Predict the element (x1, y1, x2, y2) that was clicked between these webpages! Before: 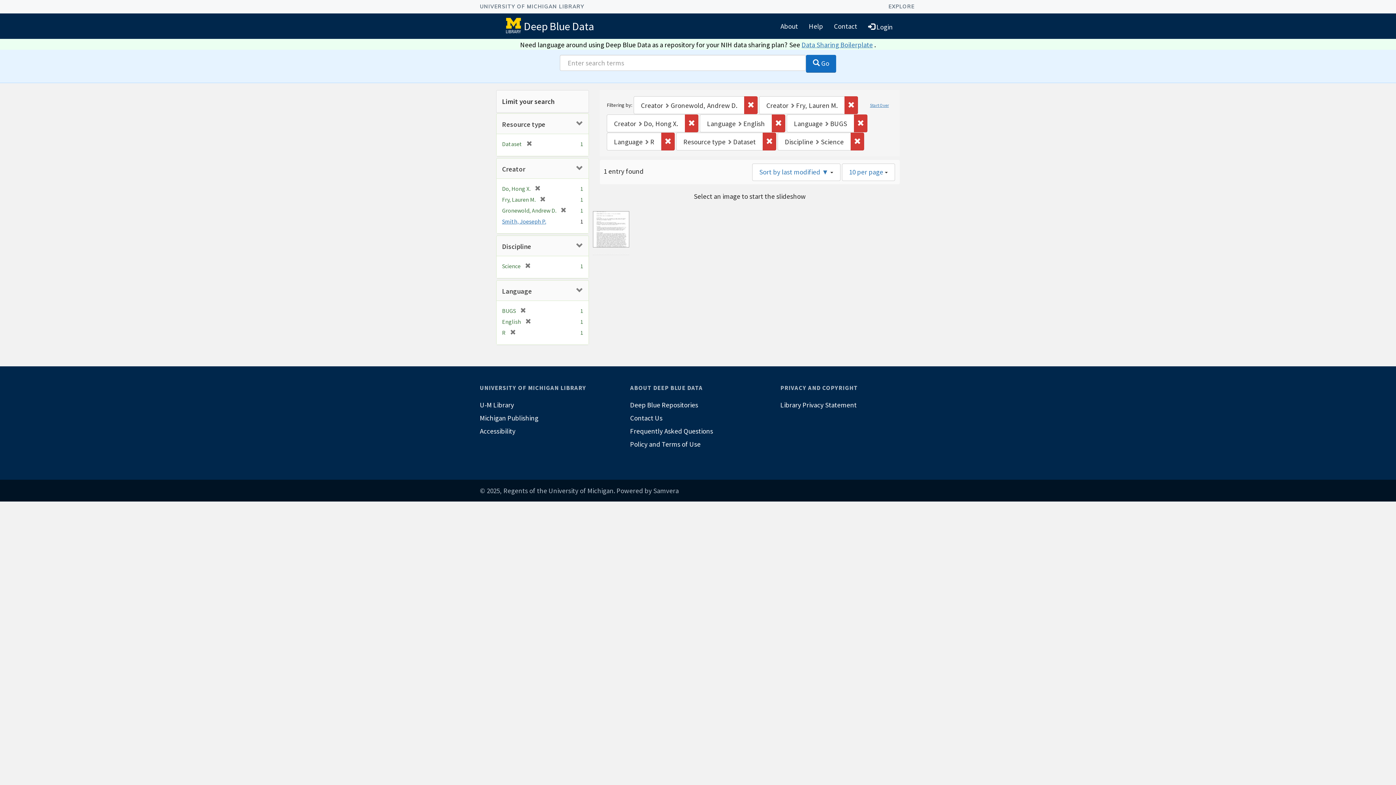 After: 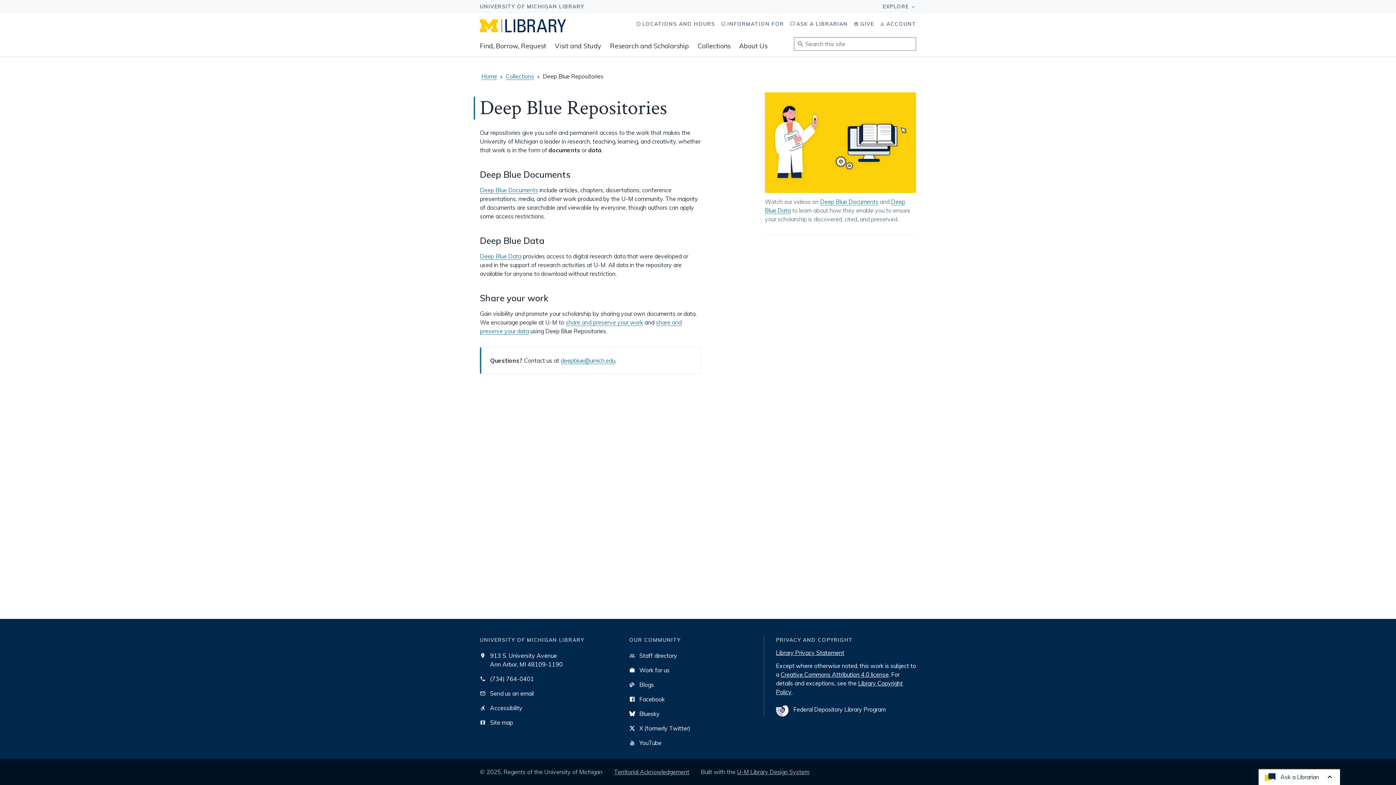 Action: label: Deep Blue Repositories bbox: (630, 398, 766, 411)